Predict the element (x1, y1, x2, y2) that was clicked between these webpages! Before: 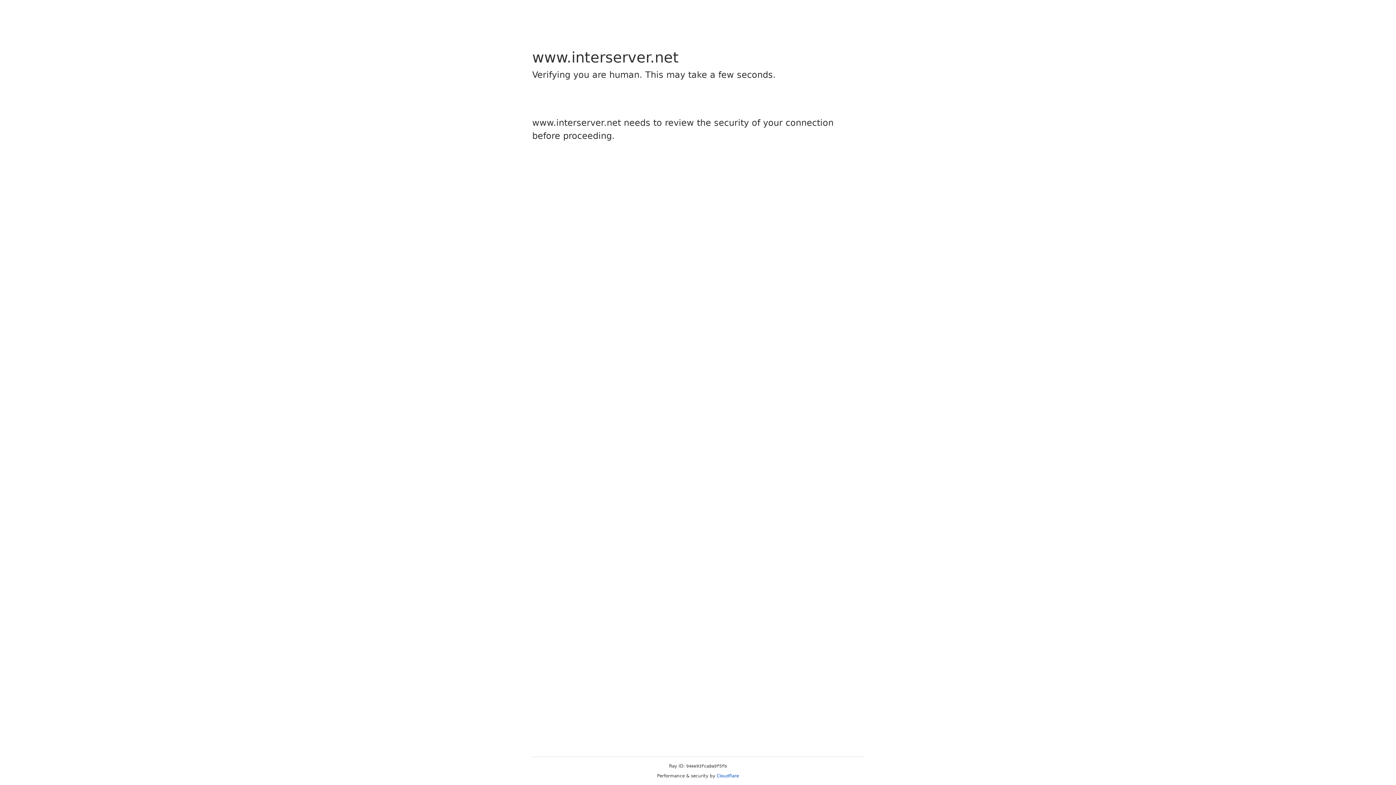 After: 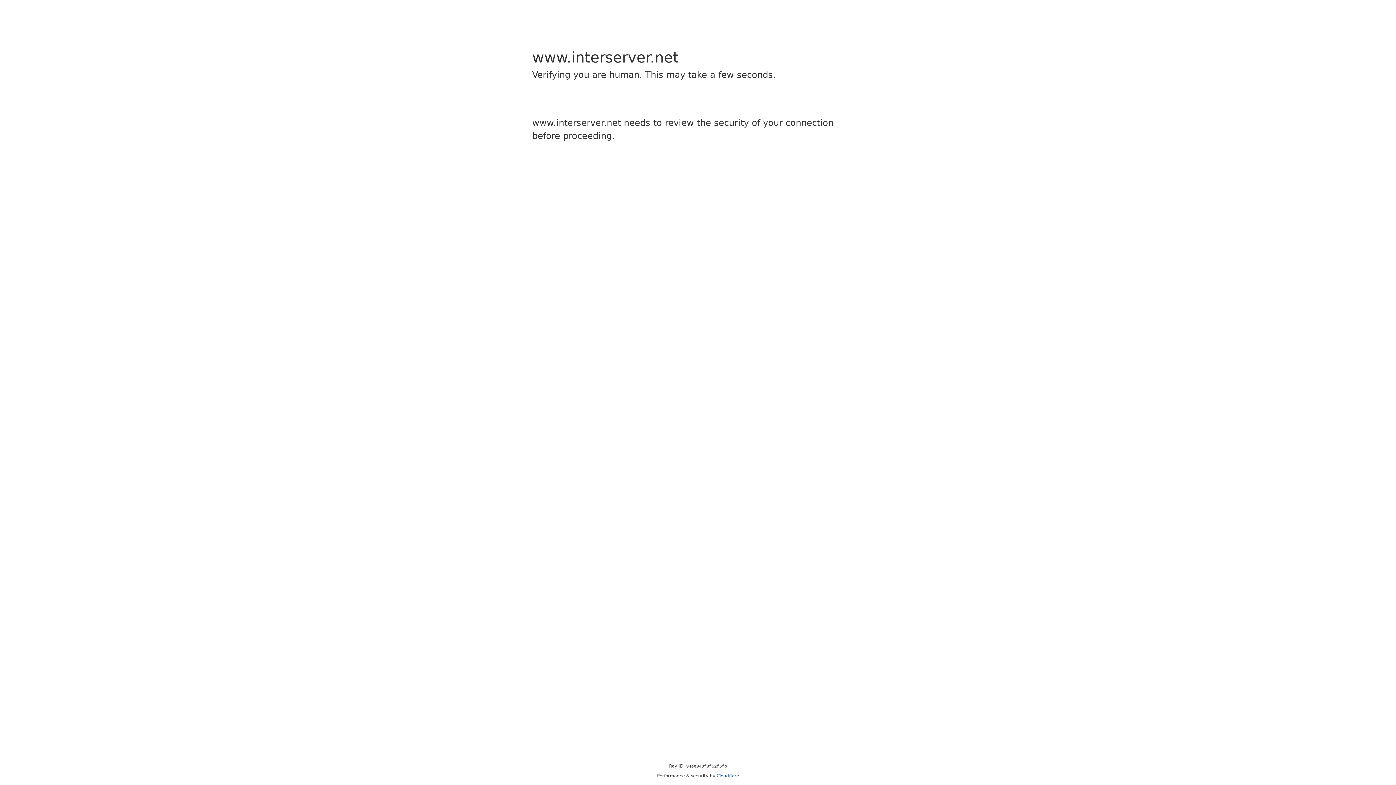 Action: label: Cloudflare bbox: (716, 773, 739, 778)